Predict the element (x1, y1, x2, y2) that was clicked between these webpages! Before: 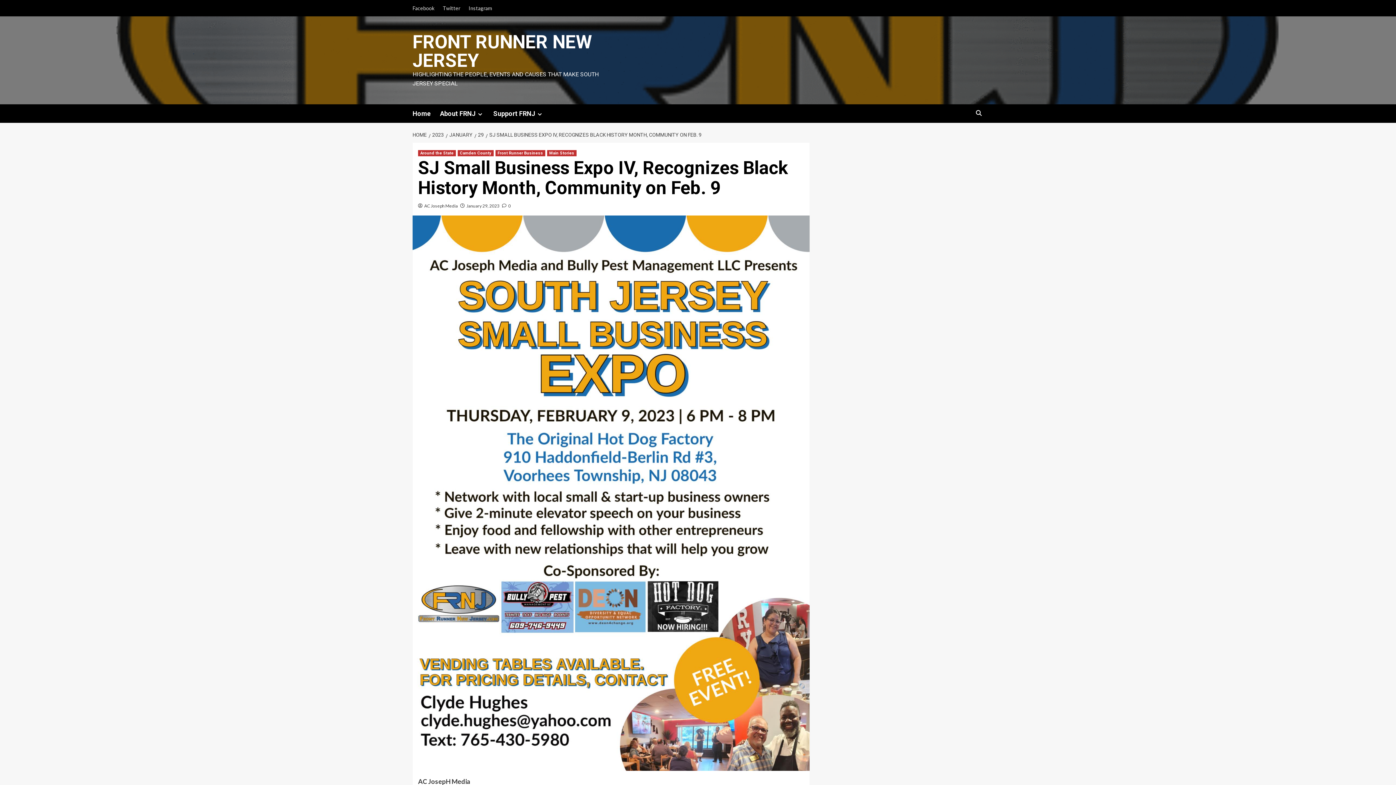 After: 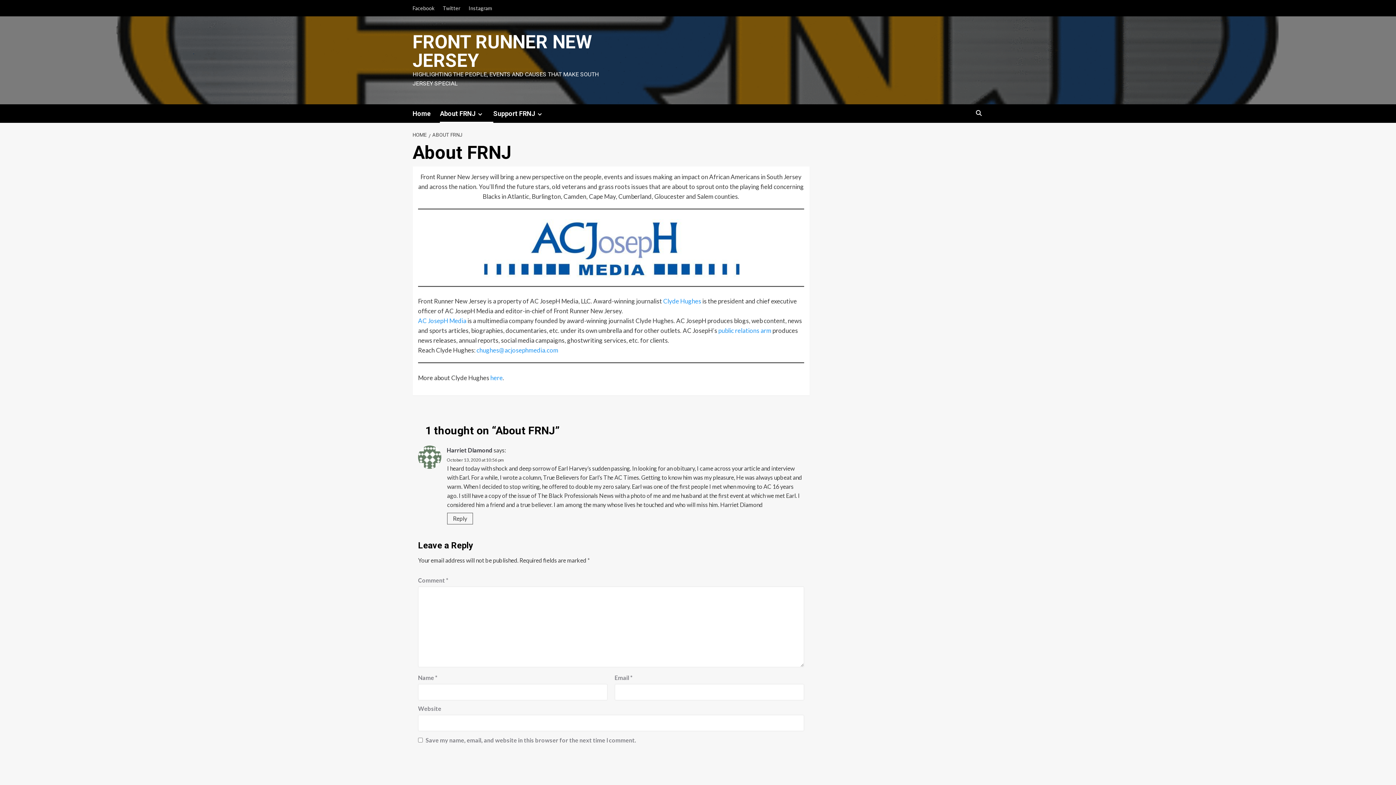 Action: bbox: (476, 111, 484, 117)